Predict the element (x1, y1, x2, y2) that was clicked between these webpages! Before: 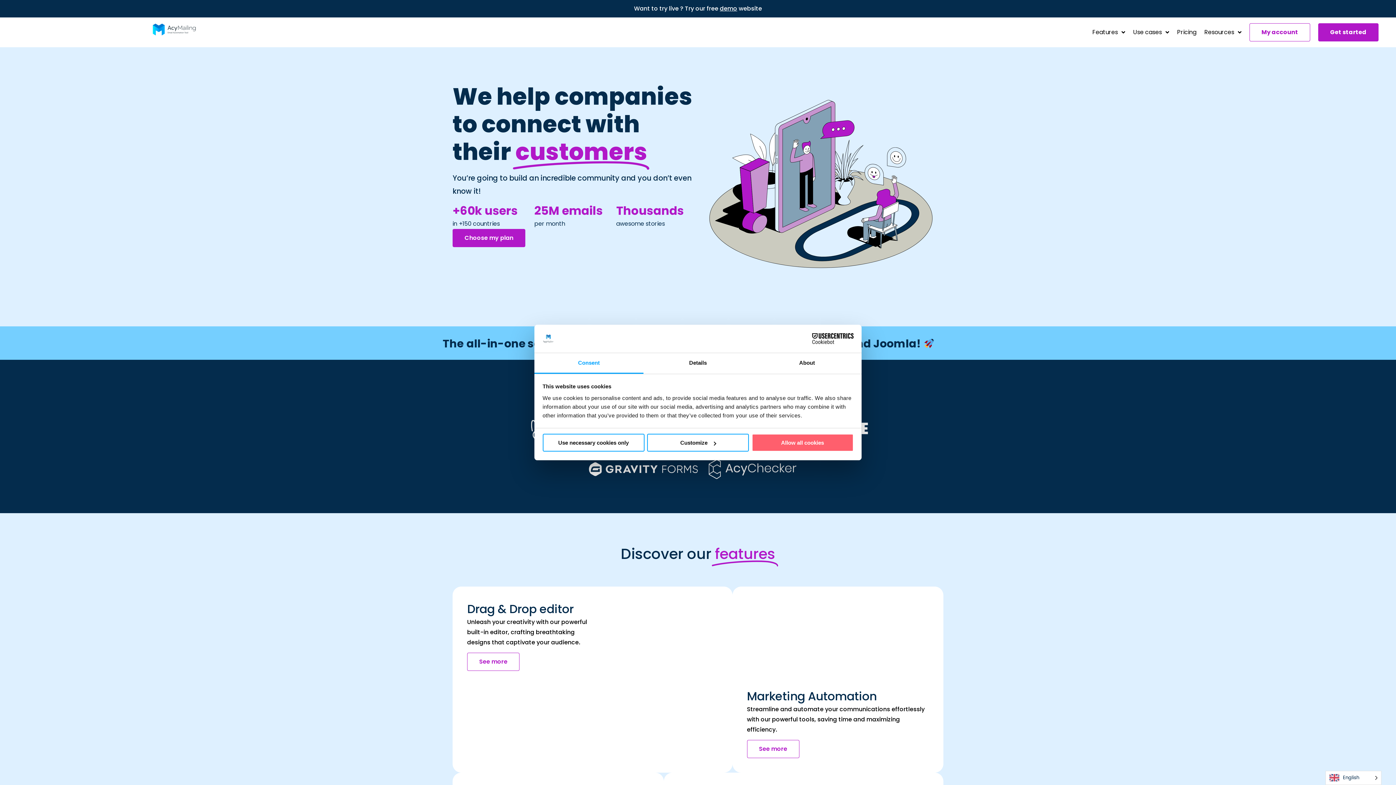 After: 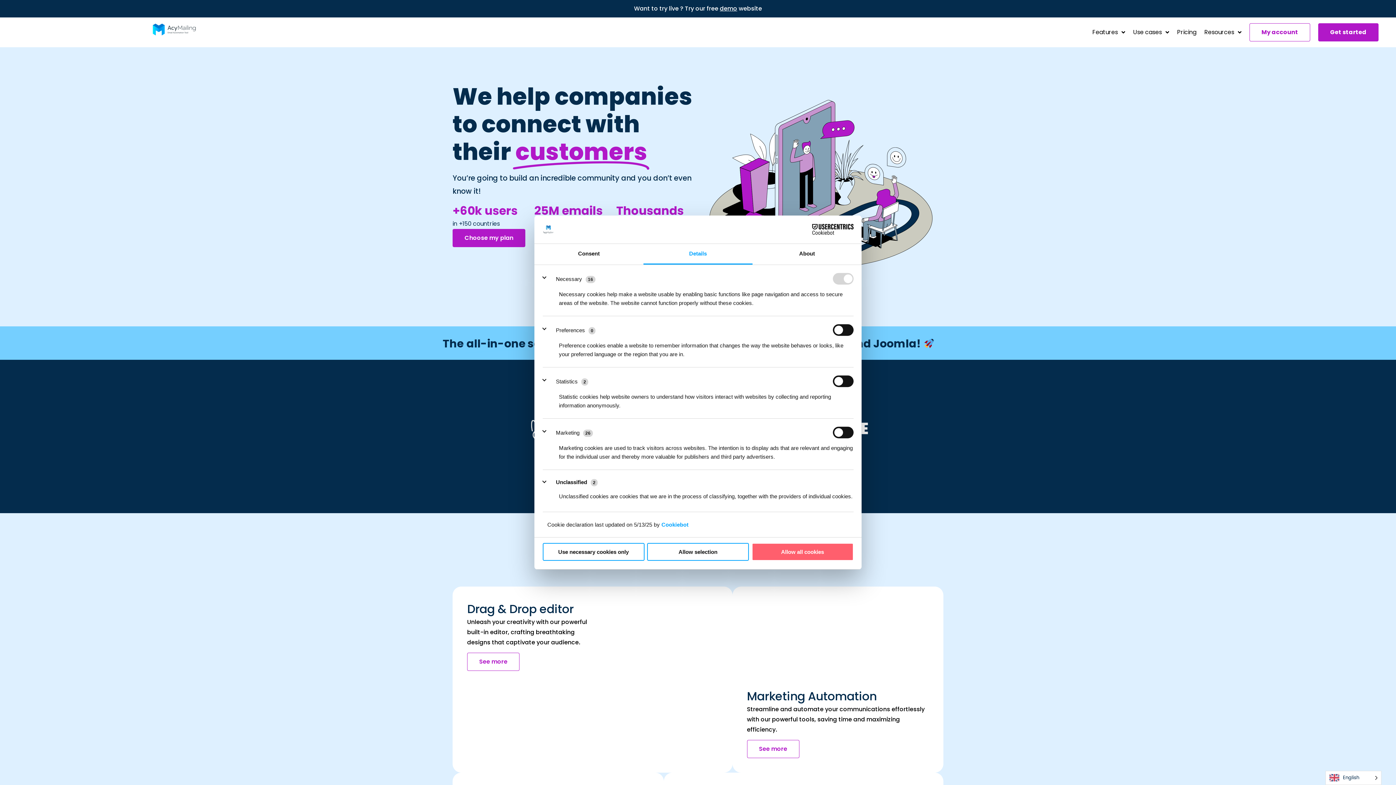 Action: label: Details bbox: (643, 353, 752, 373)